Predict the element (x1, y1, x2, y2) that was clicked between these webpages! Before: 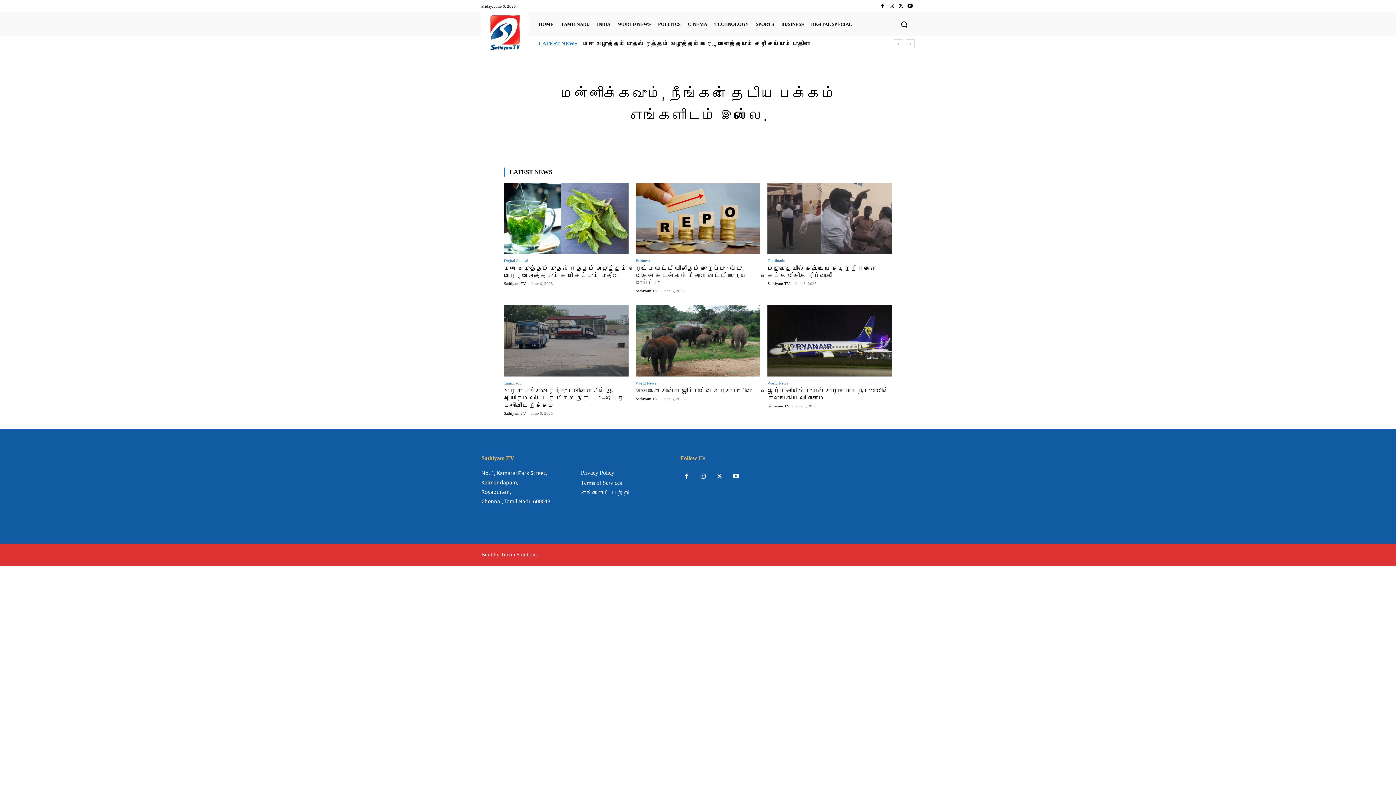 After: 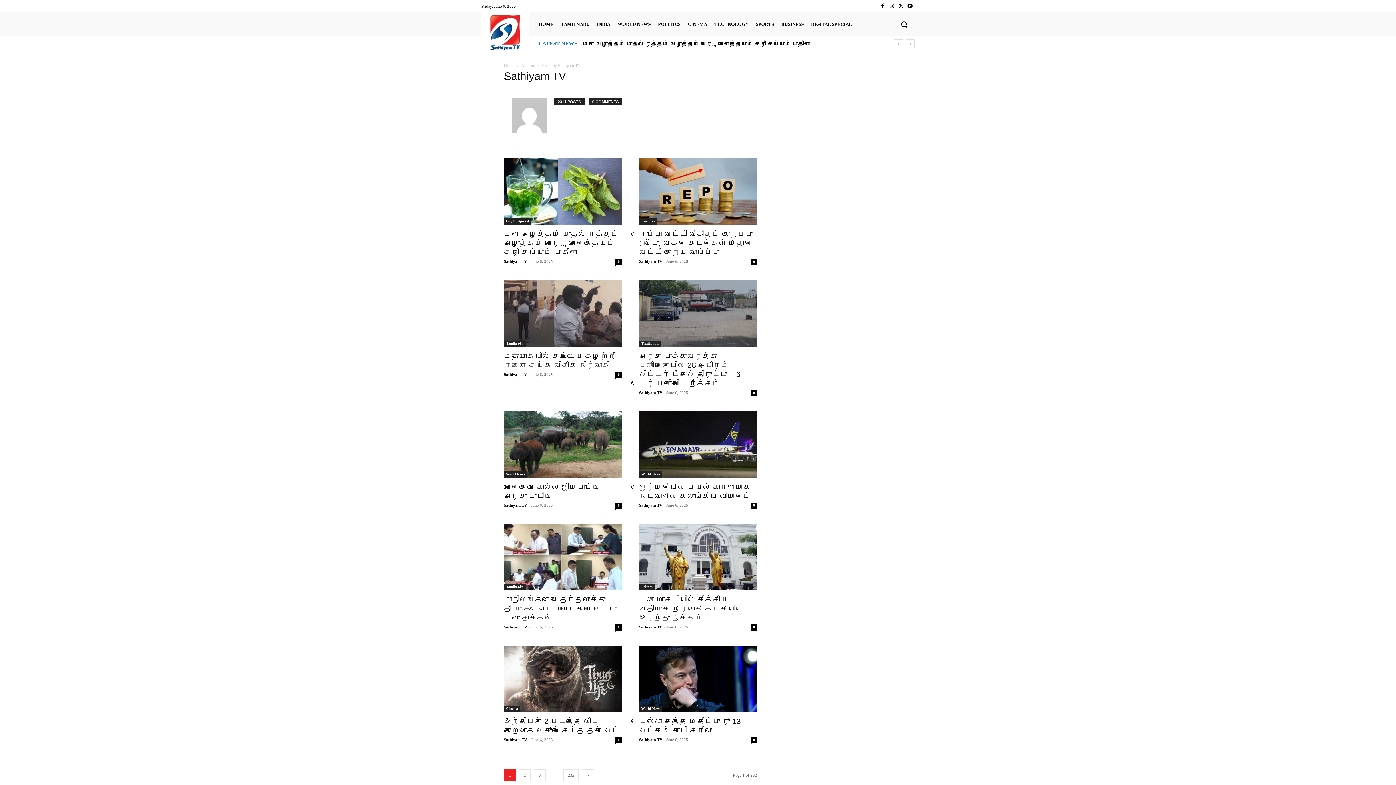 Action: bbox: (504, 281, 526, 285) label: Sathiyam TV